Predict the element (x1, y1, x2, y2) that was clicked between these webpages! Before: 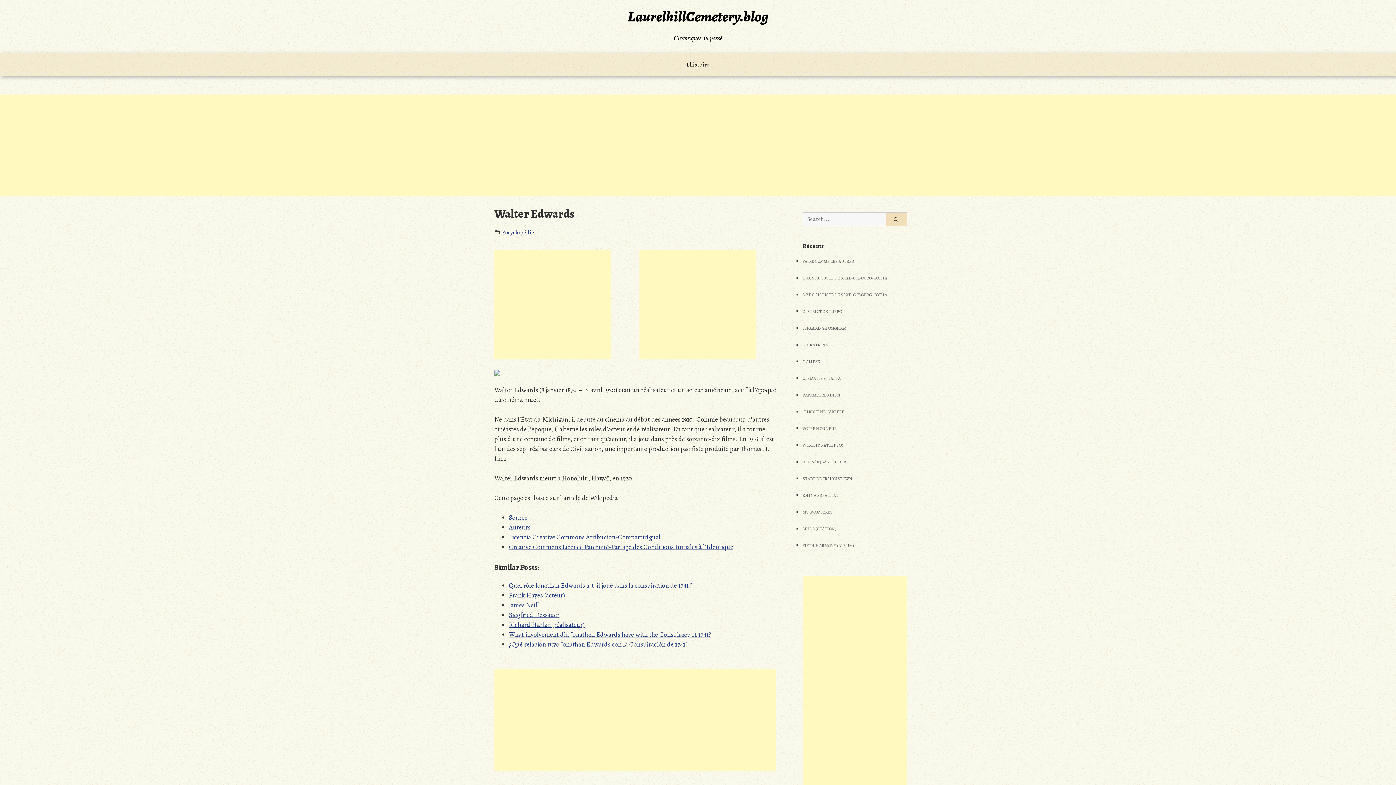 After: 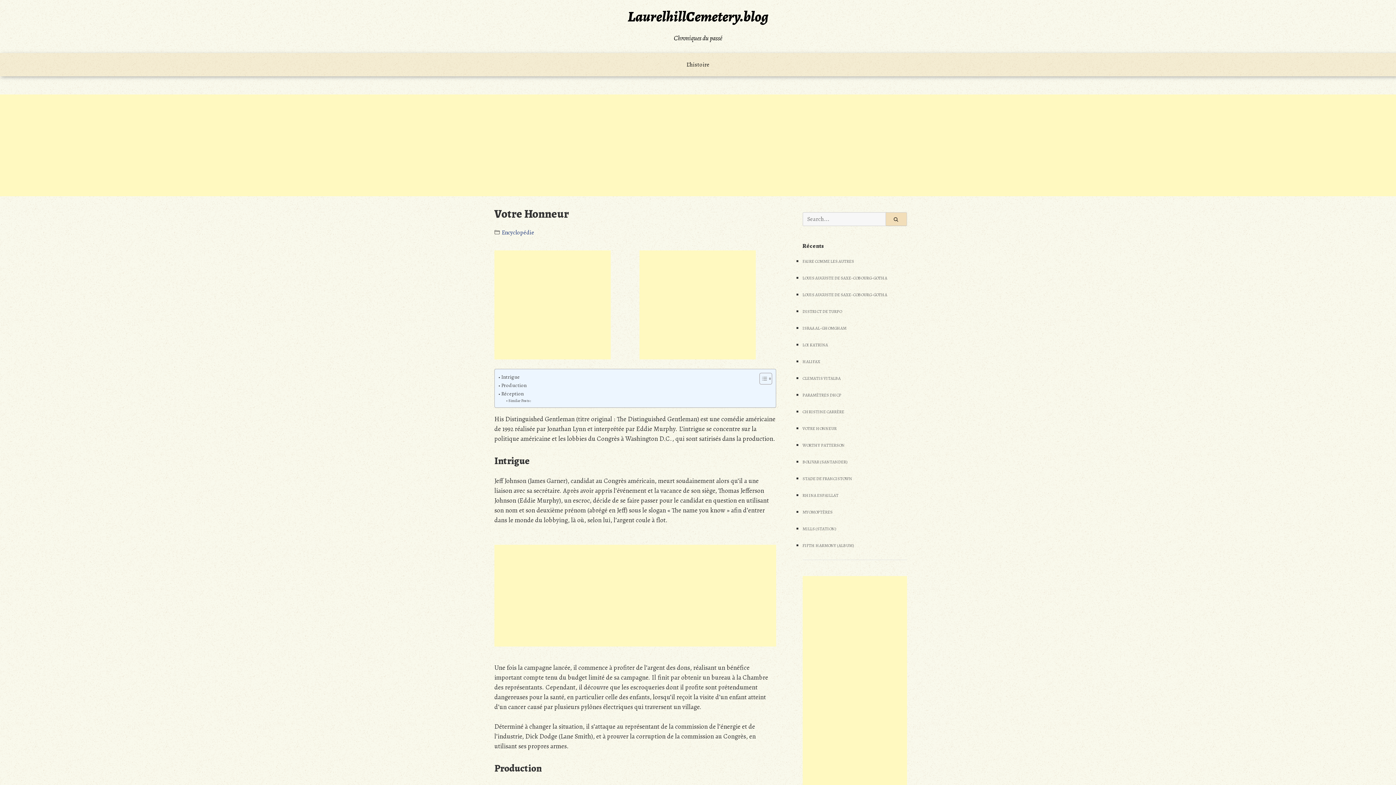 Action: label: VOTRE HONNEUR bbox: (802, 425, 836, 431)